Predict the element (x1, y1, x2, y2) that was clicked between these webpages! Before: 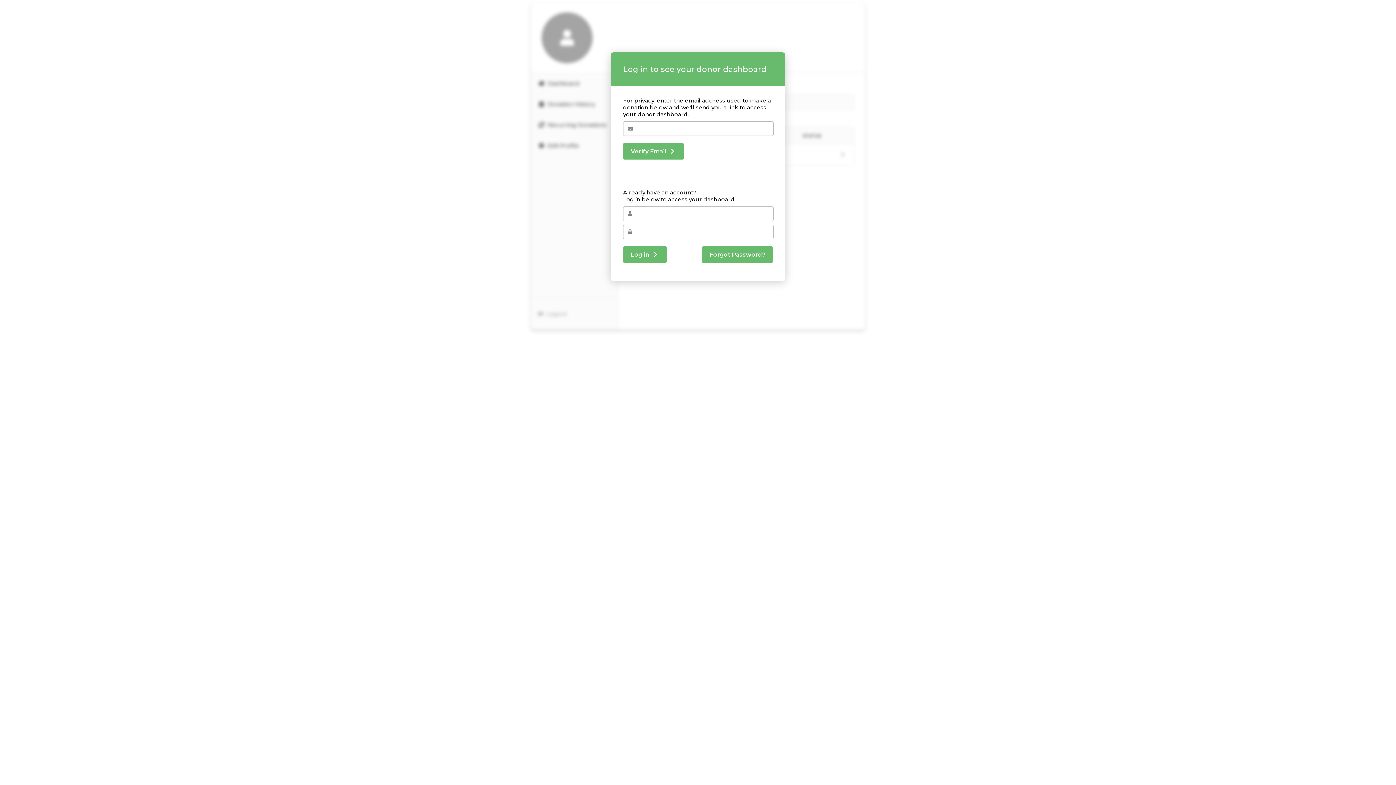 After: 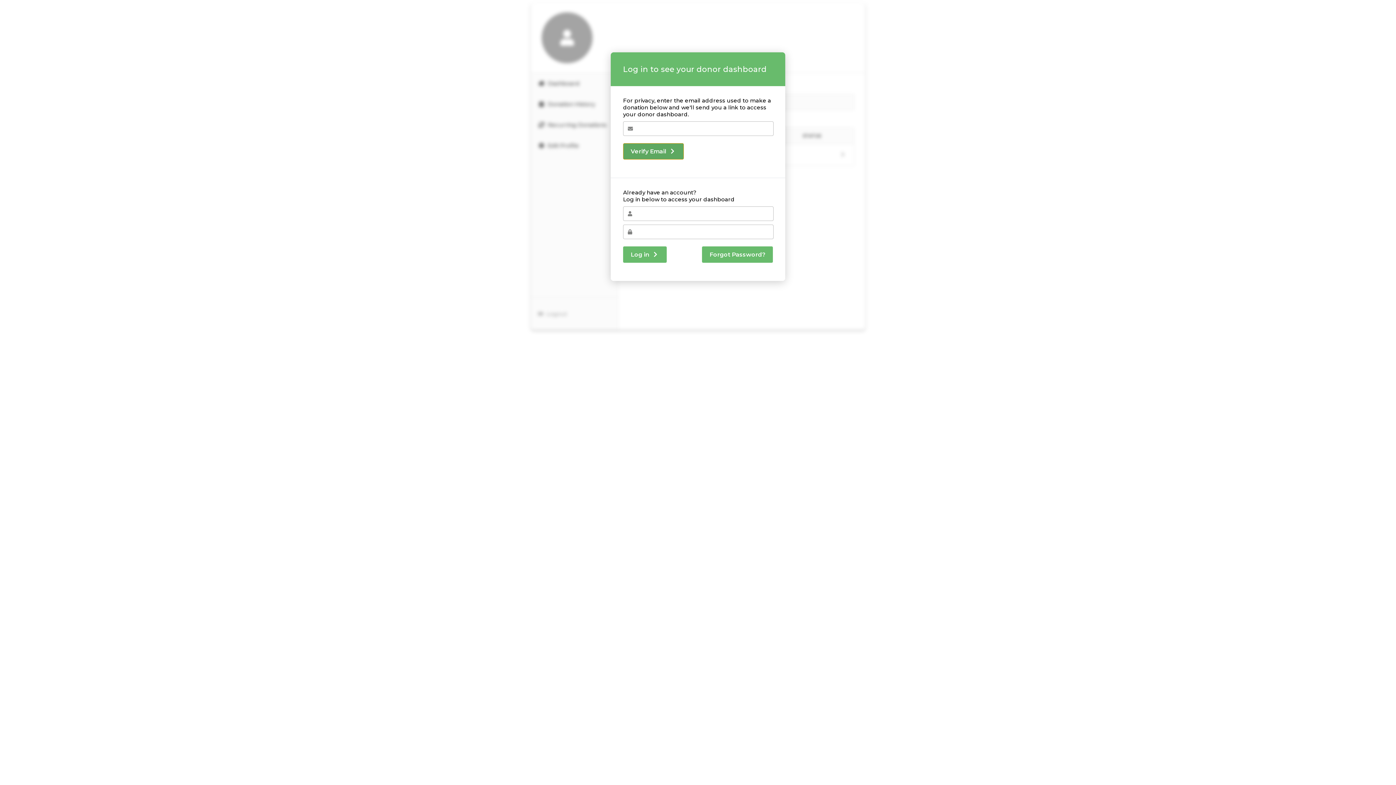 Action: label: Verify Email bbox: (623, 143, 684, 159)